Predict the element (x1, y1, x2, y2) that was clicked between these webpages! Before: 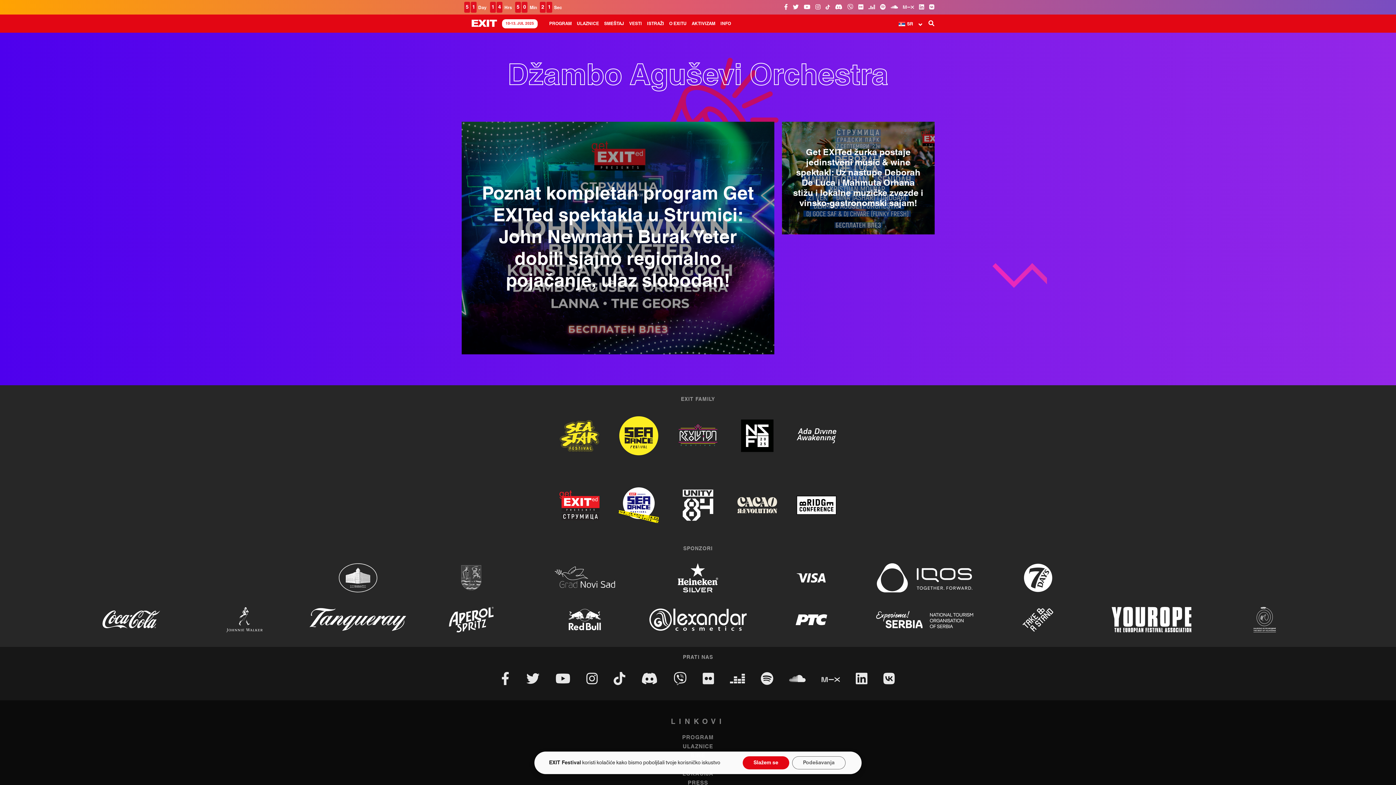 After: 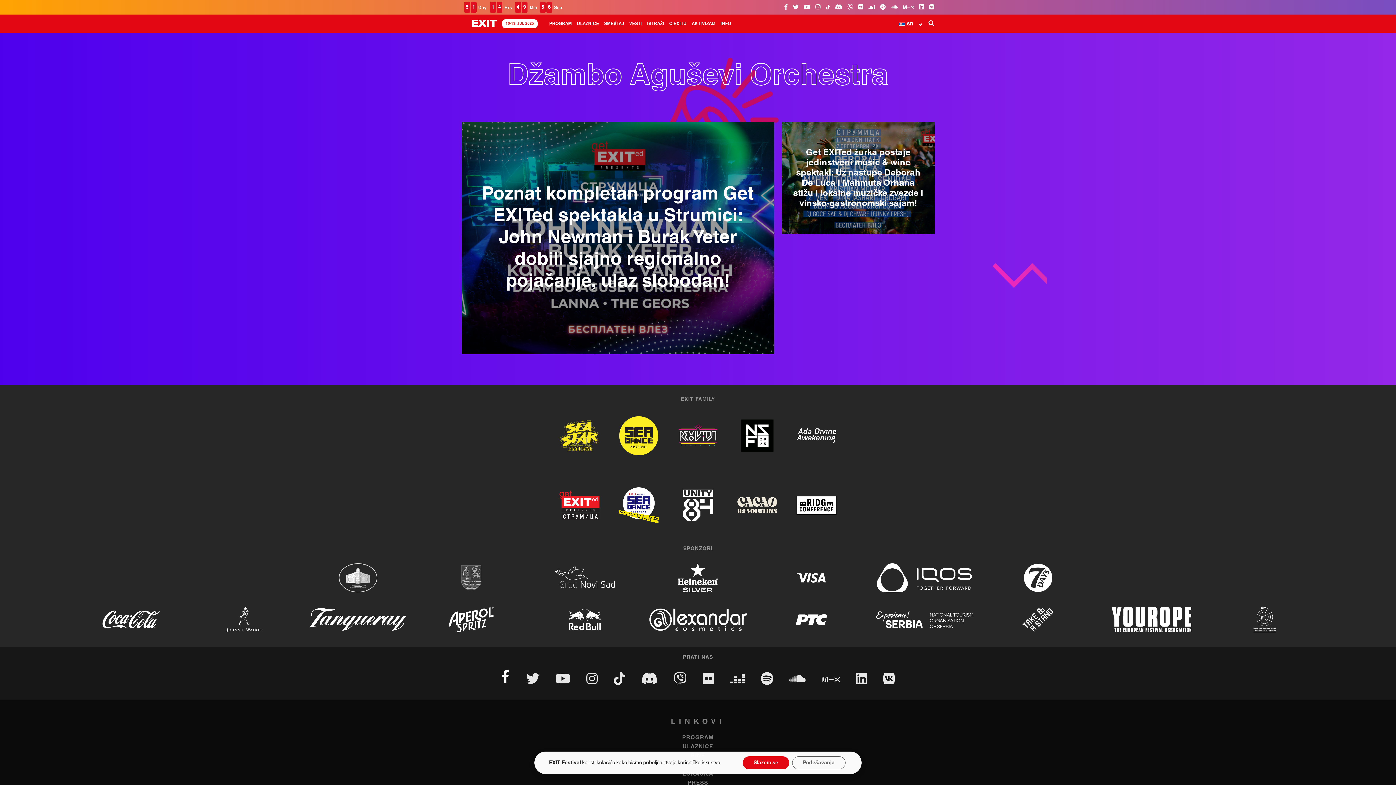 Action: bbox: (501, 668, 509, 691)